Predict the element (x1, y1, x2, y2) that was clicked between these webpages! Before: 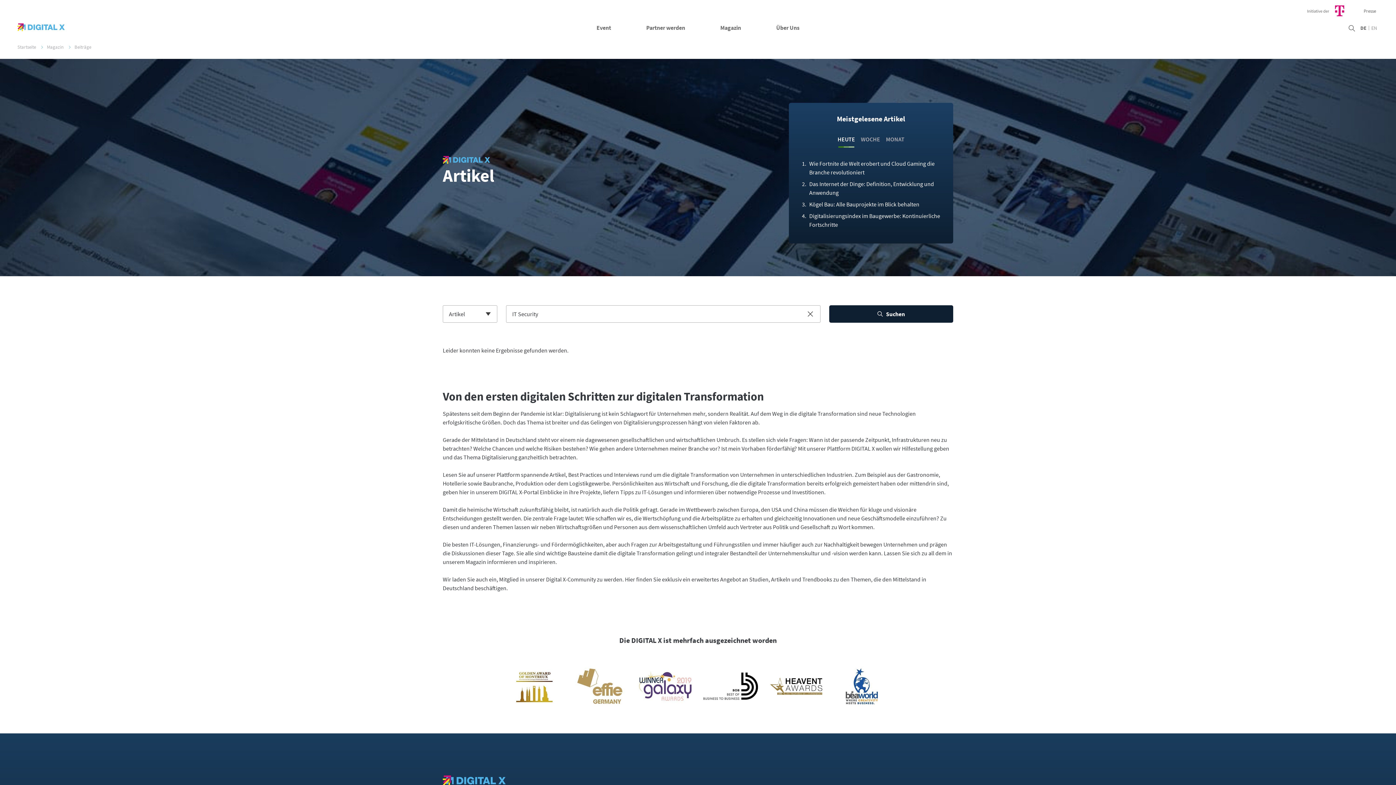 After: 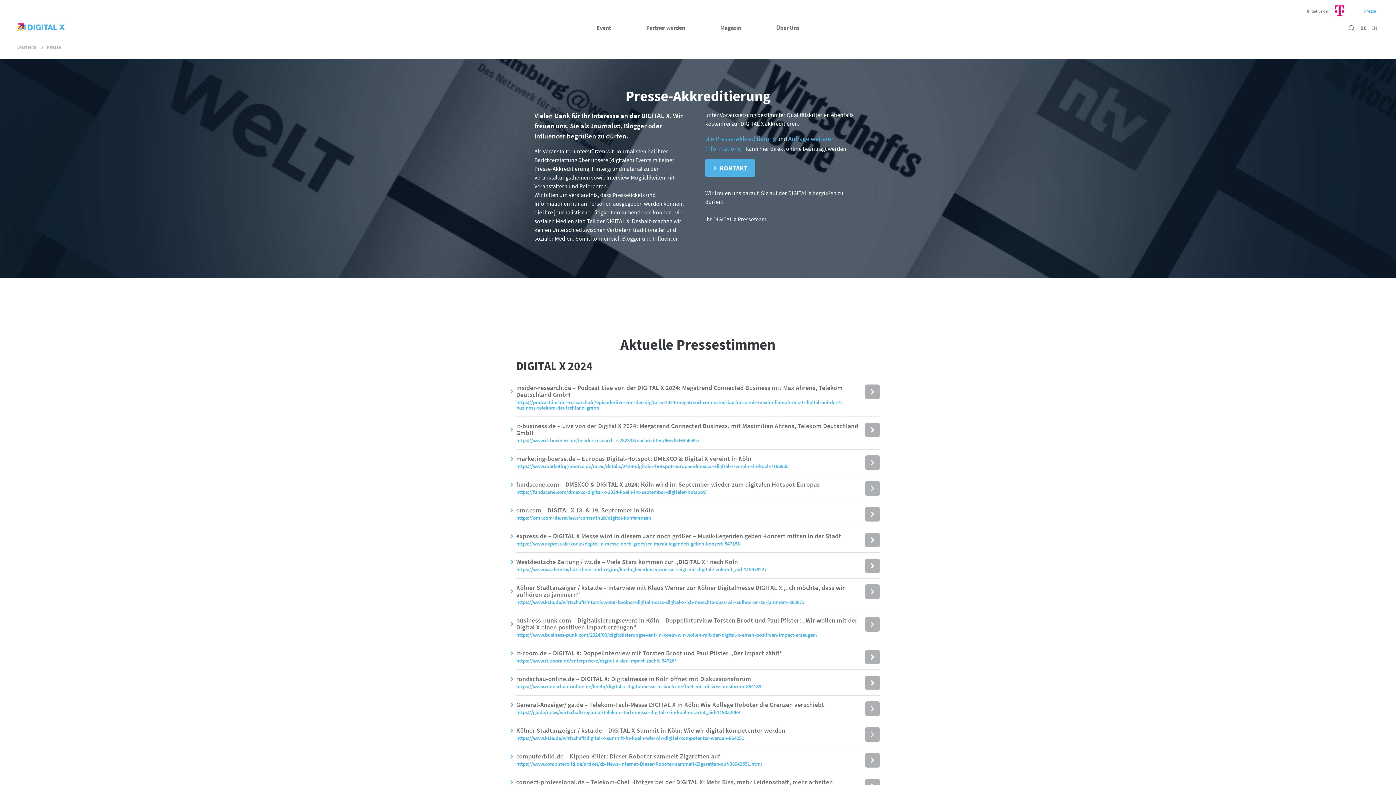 Action: label: Presse bbox: (1361, 5, 1378, 16)